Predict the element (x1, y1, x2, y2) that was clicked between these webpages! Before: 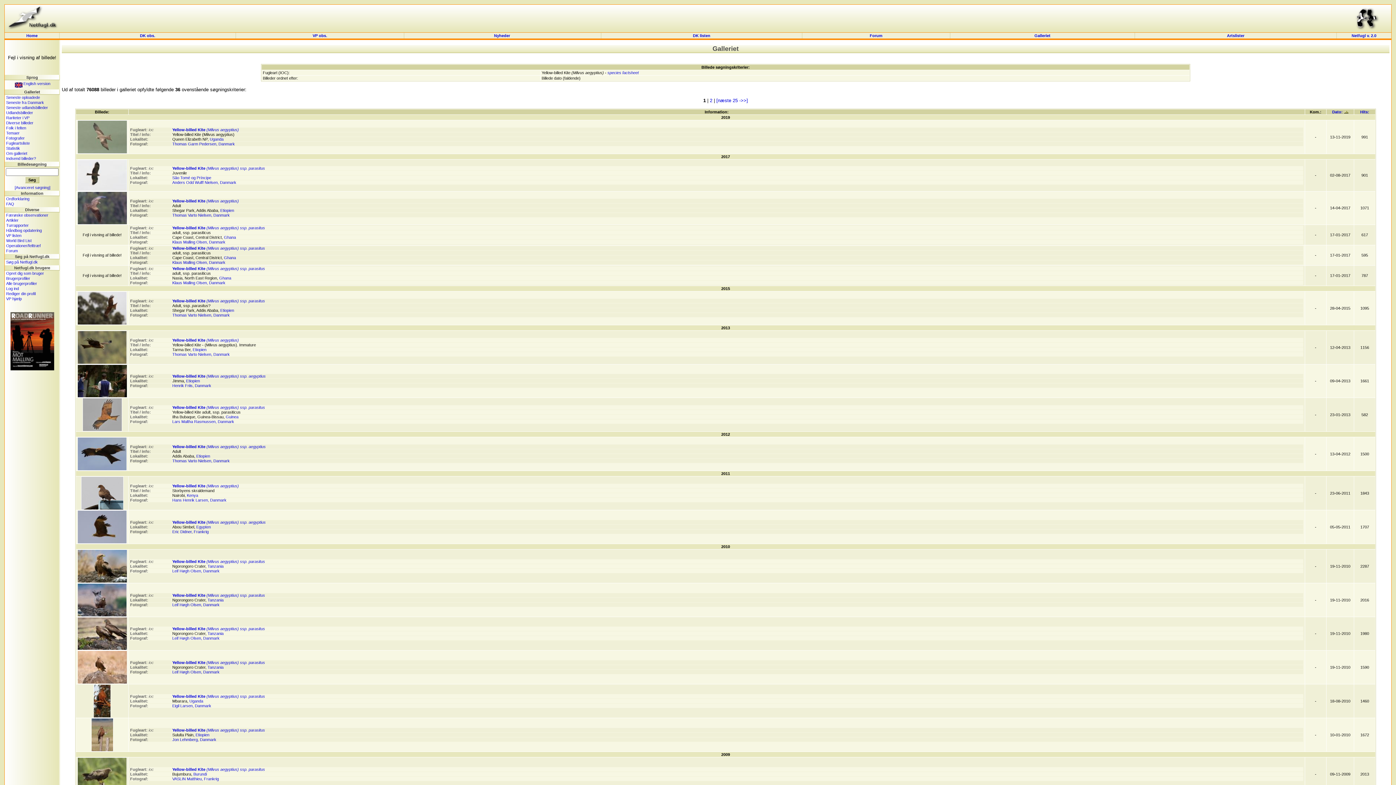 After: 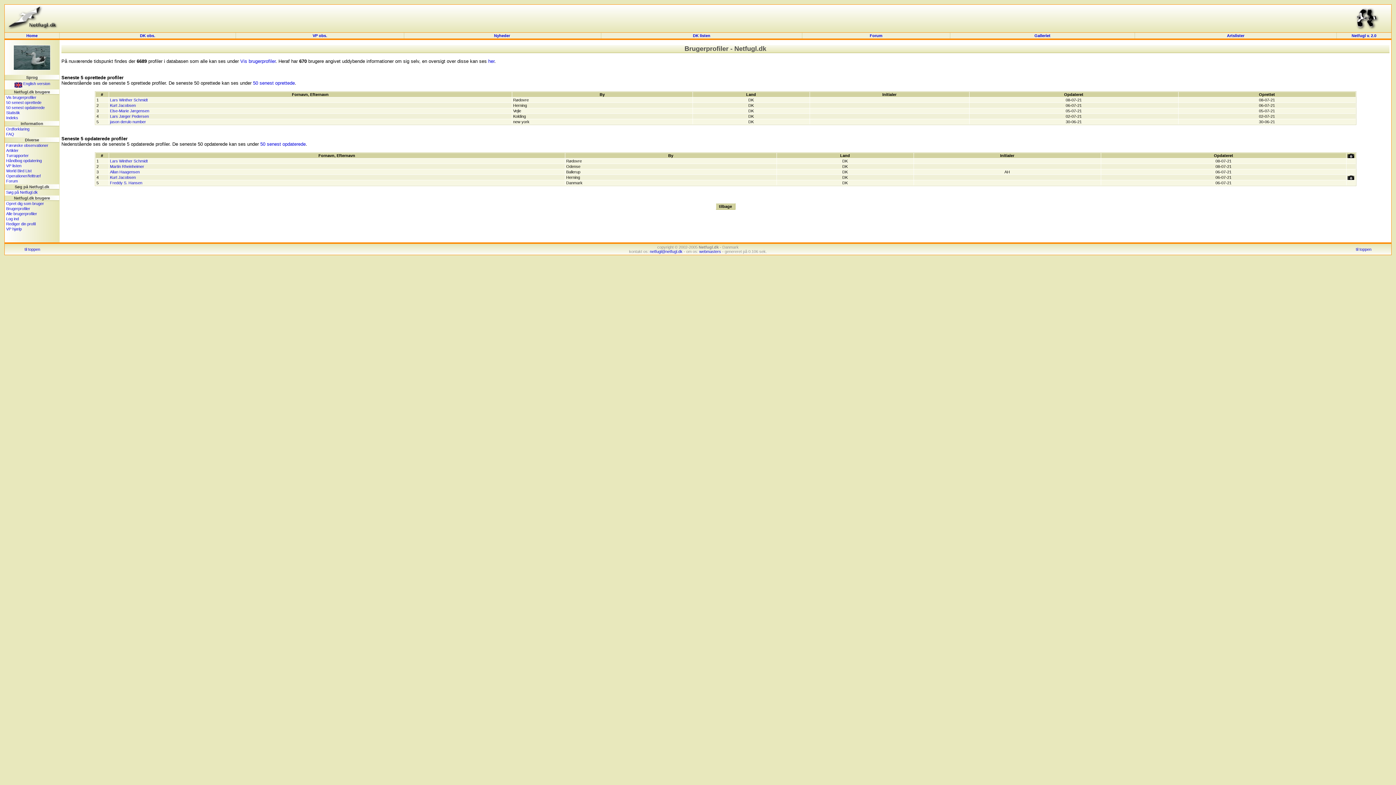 Action: bbox: (6, 276, 30, 280) label: Brugerprofiler